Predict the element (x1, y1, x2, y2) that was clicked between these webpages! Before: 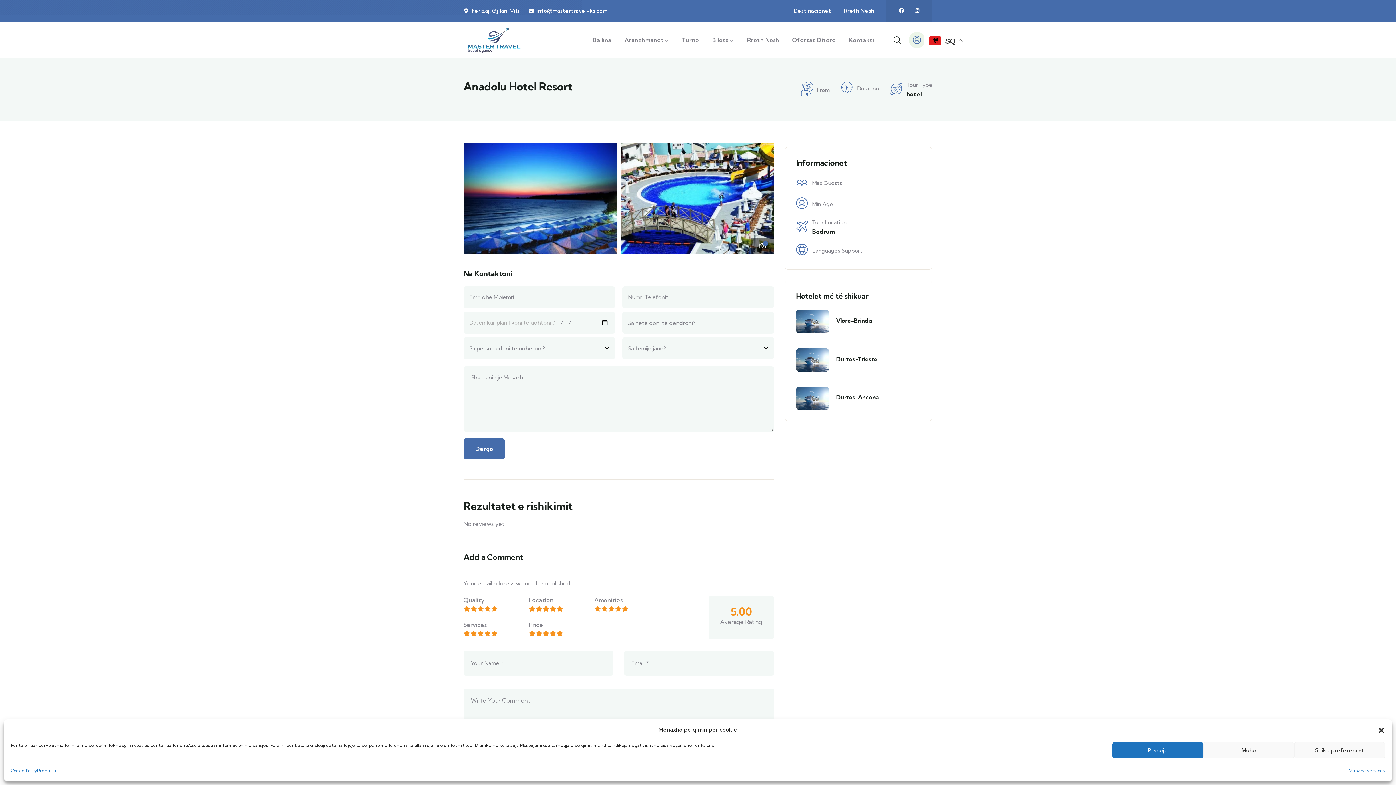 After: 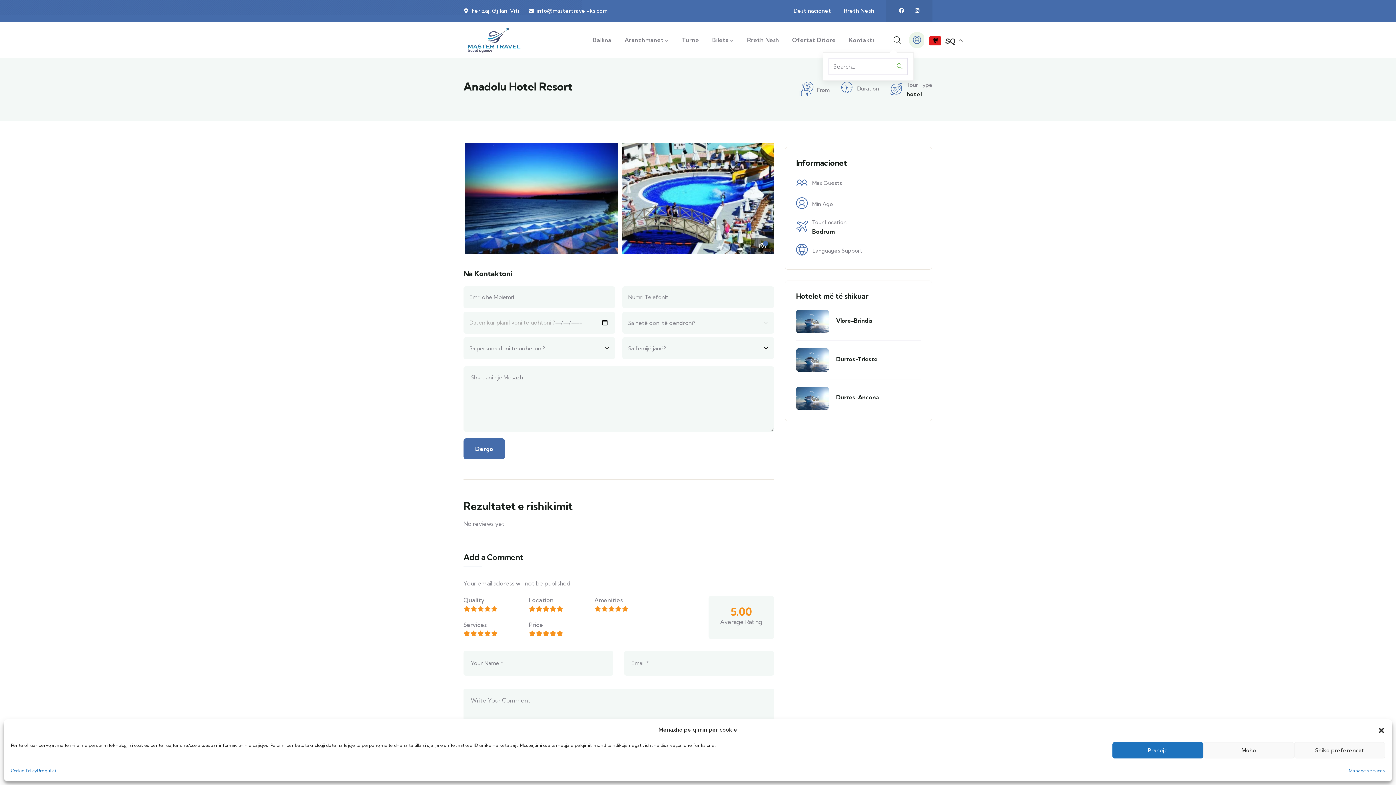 Action: bbox: (893, 33, 901, 44)